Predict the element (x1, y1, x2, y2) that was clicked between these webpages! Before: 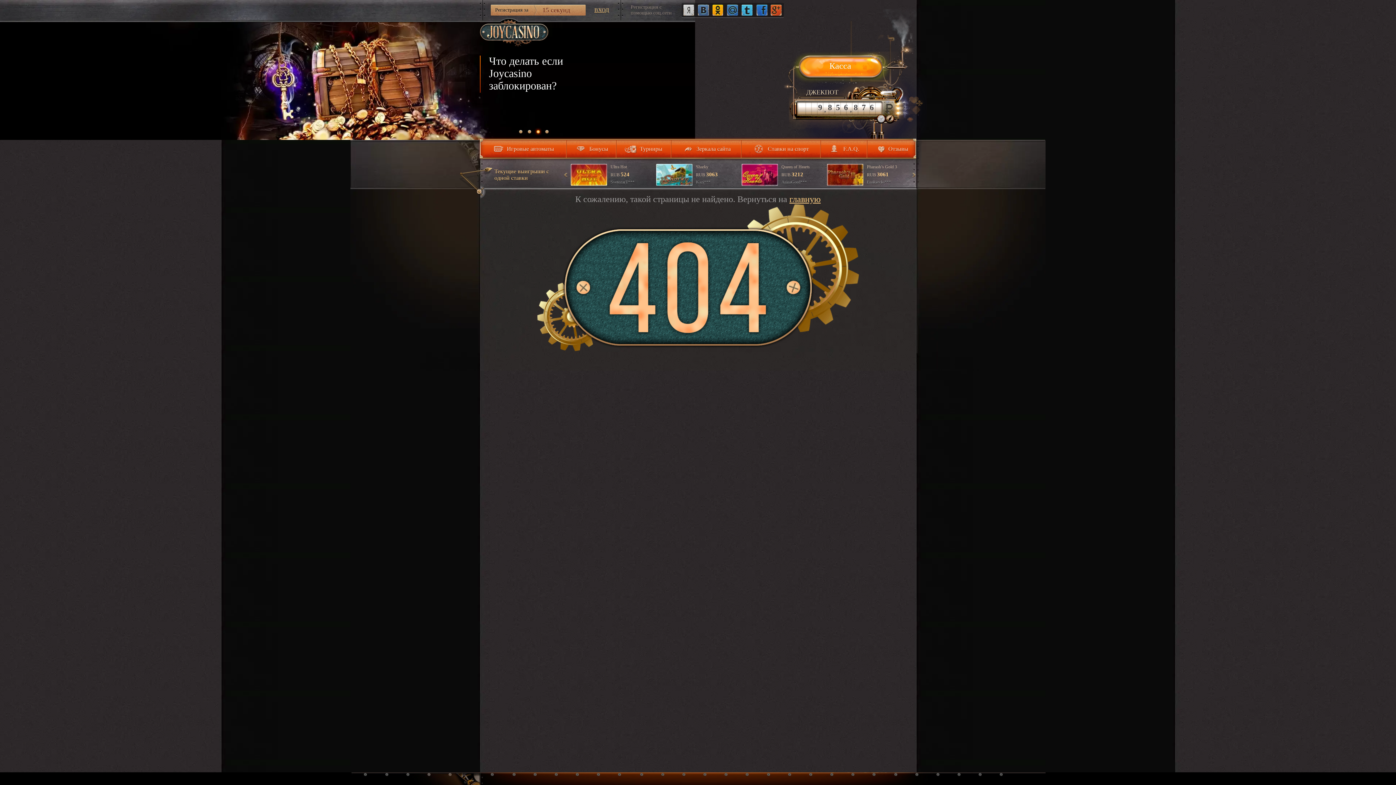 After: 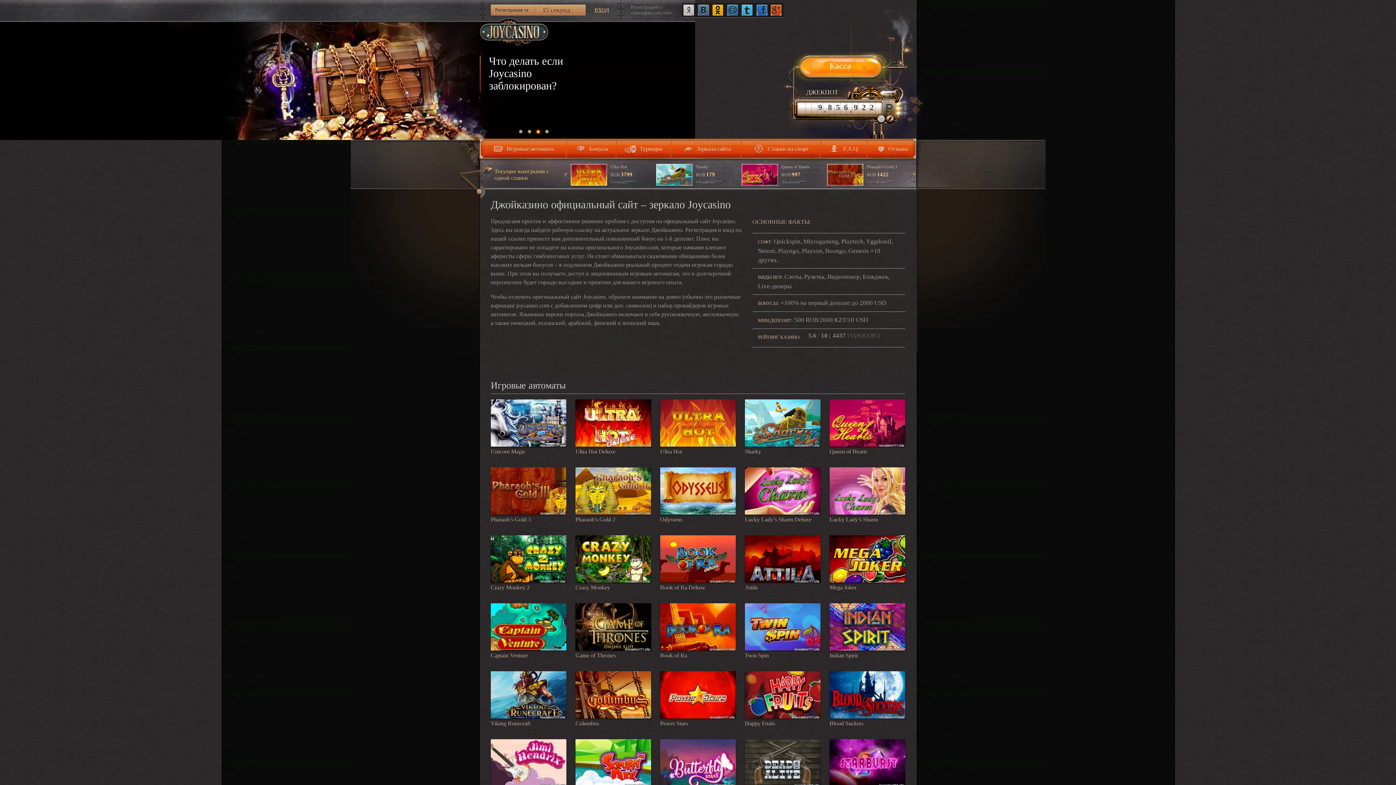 Action: bbox: (480, 18, 548, 48)